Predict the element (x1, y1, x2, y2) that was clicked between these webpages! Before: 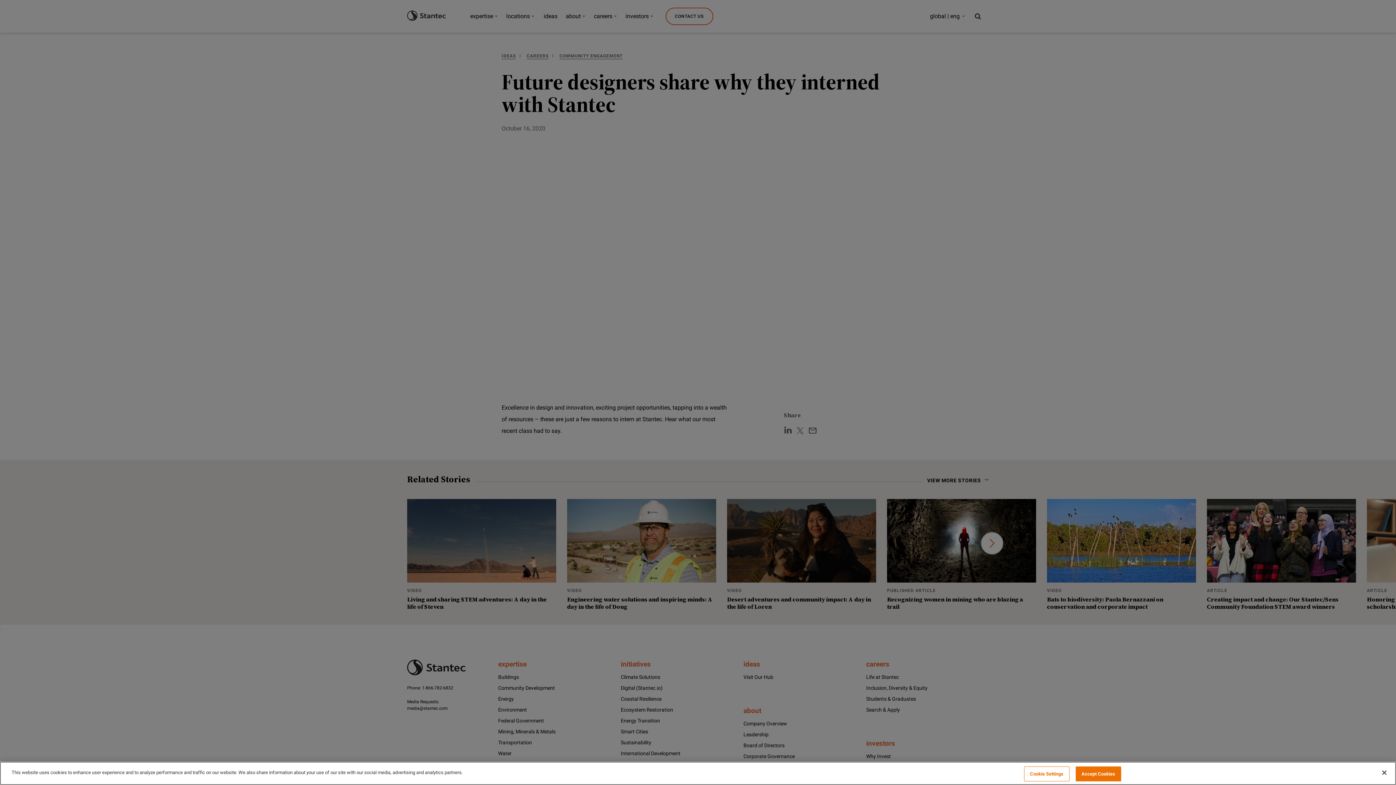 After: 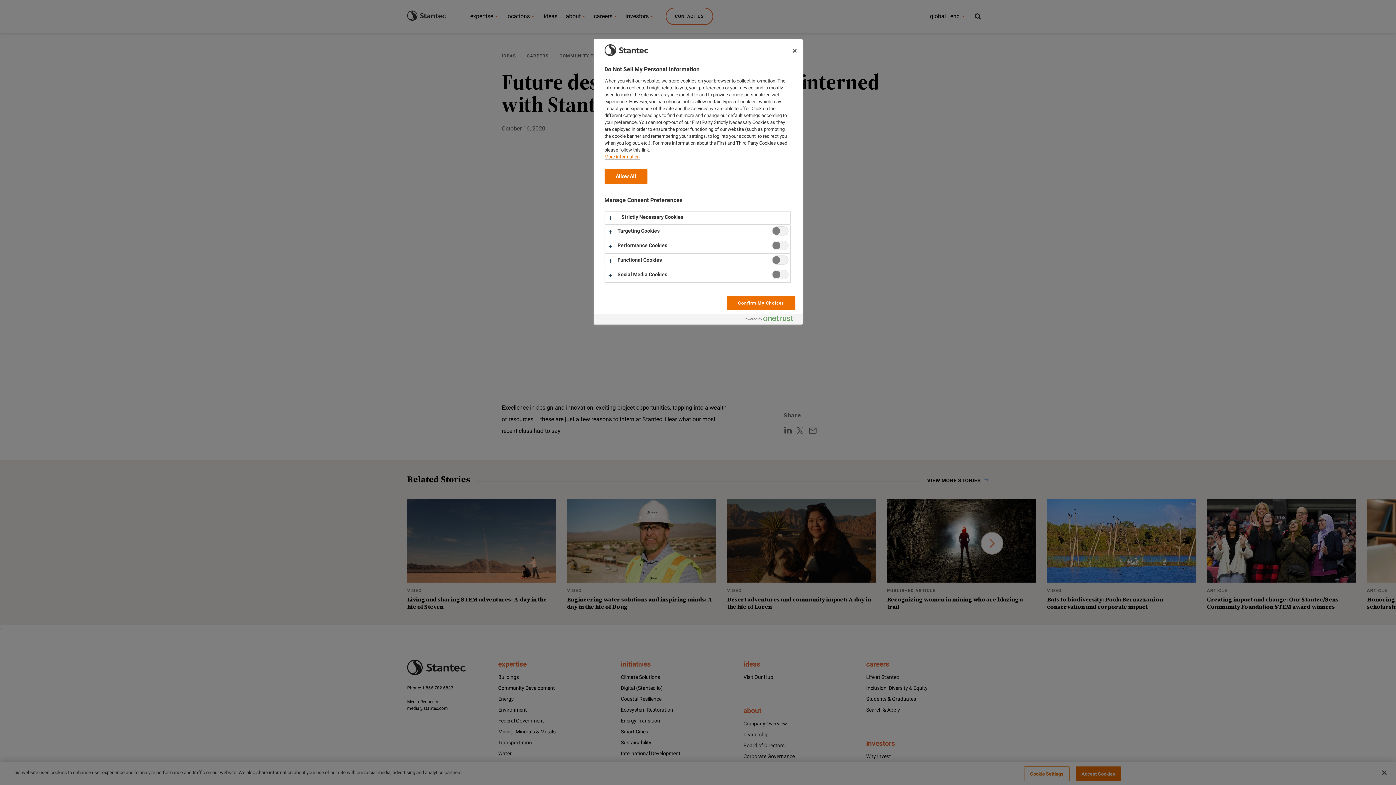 Action: bbox: (1024, 766, 1069, 781) label: Cookie Settings